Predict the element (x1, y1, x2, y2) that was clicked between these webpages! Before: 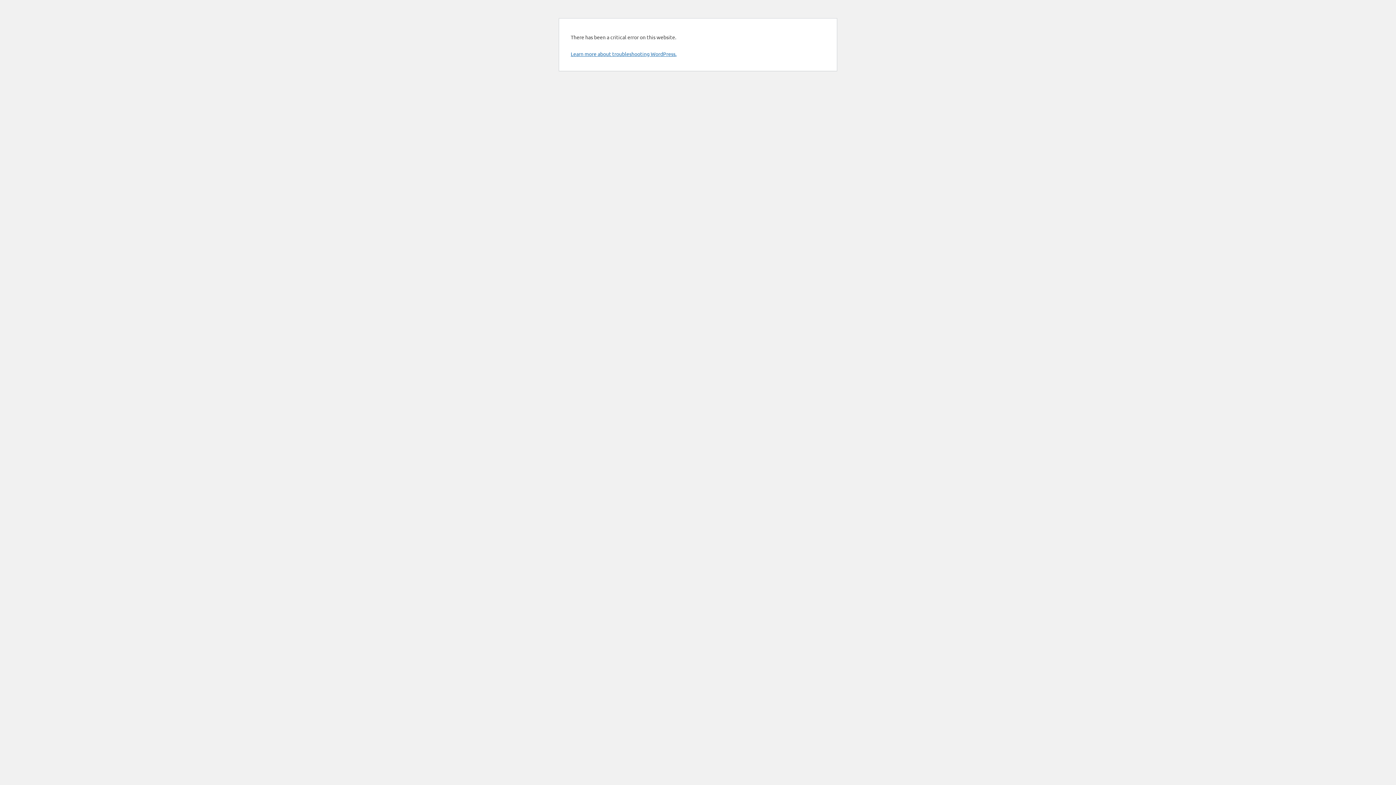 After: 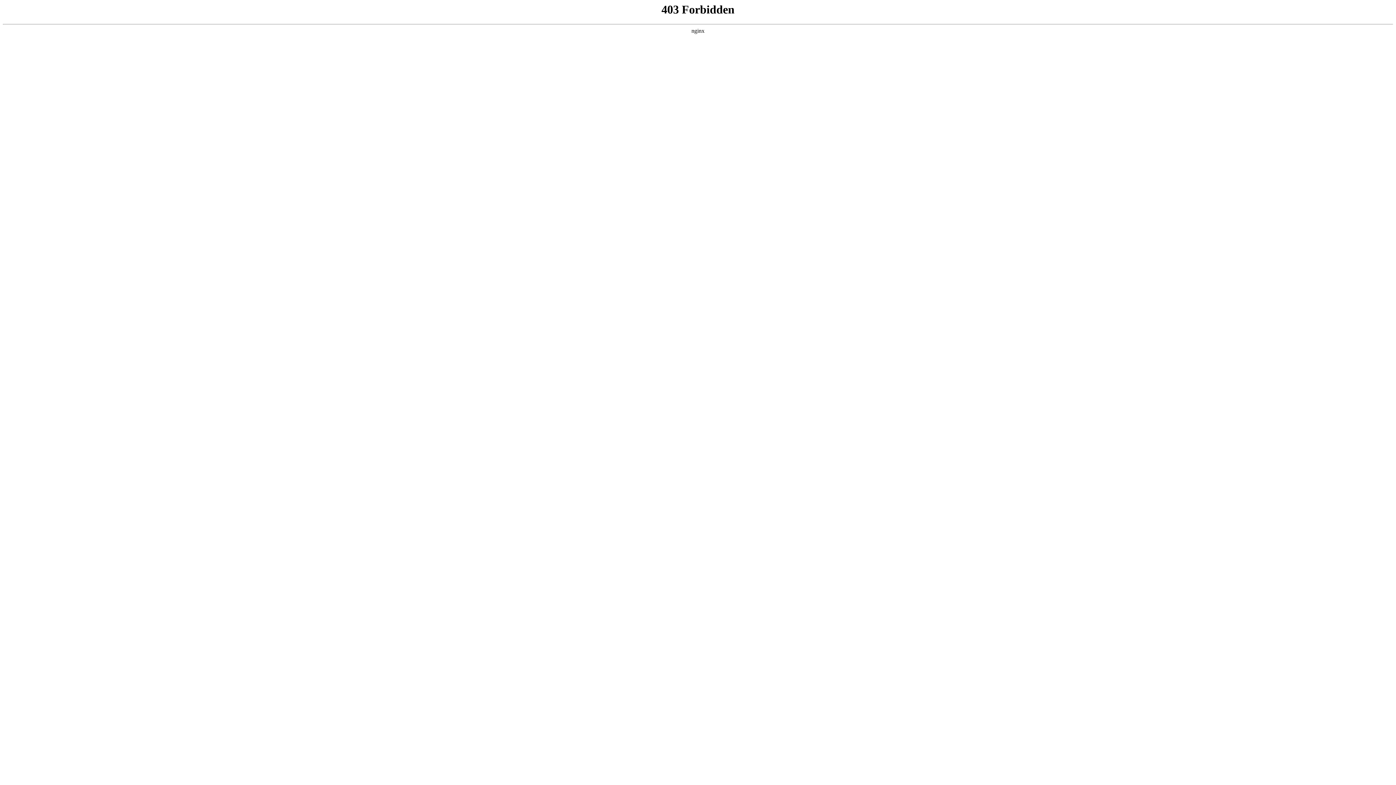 Action: bbox: (570, 50, 676, 57) label: Learn more about troubleshooting WordPress.